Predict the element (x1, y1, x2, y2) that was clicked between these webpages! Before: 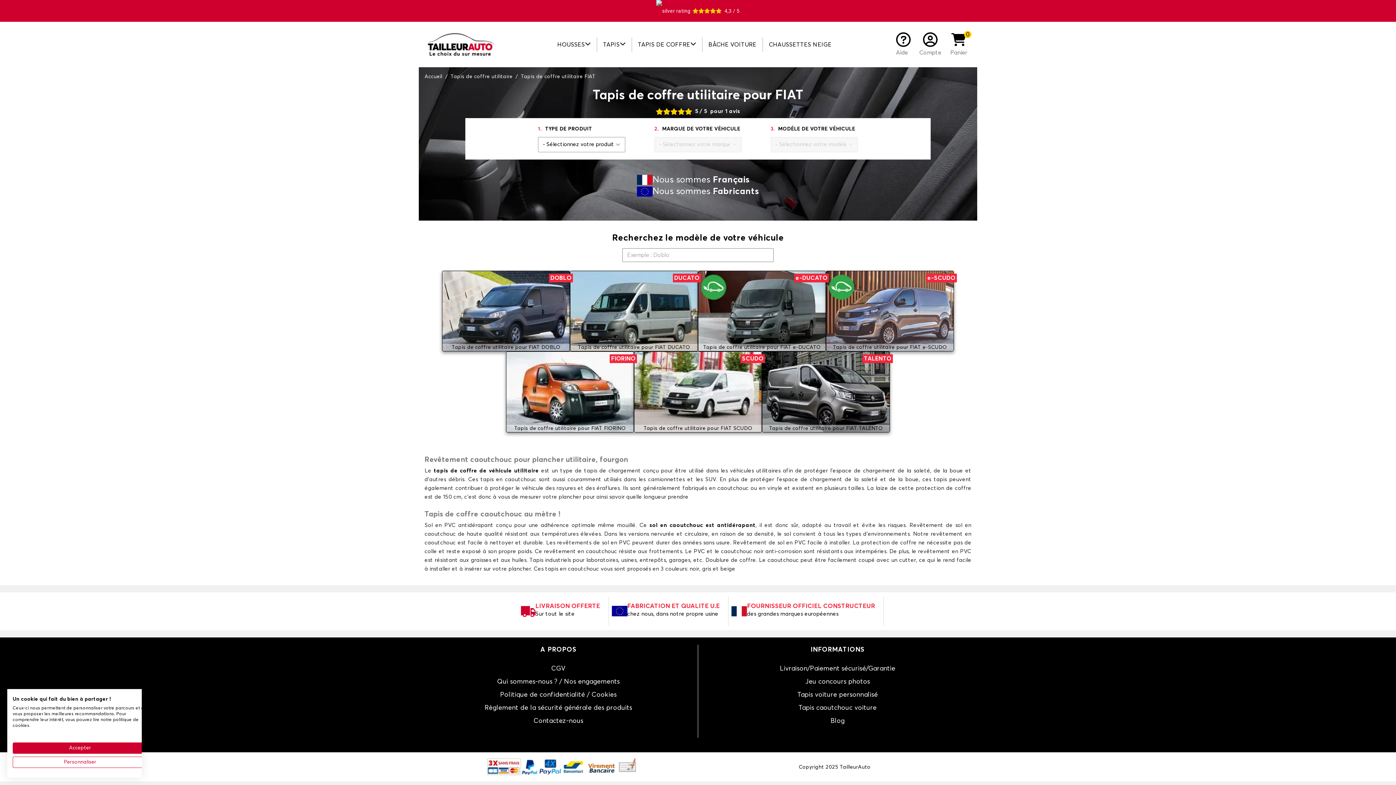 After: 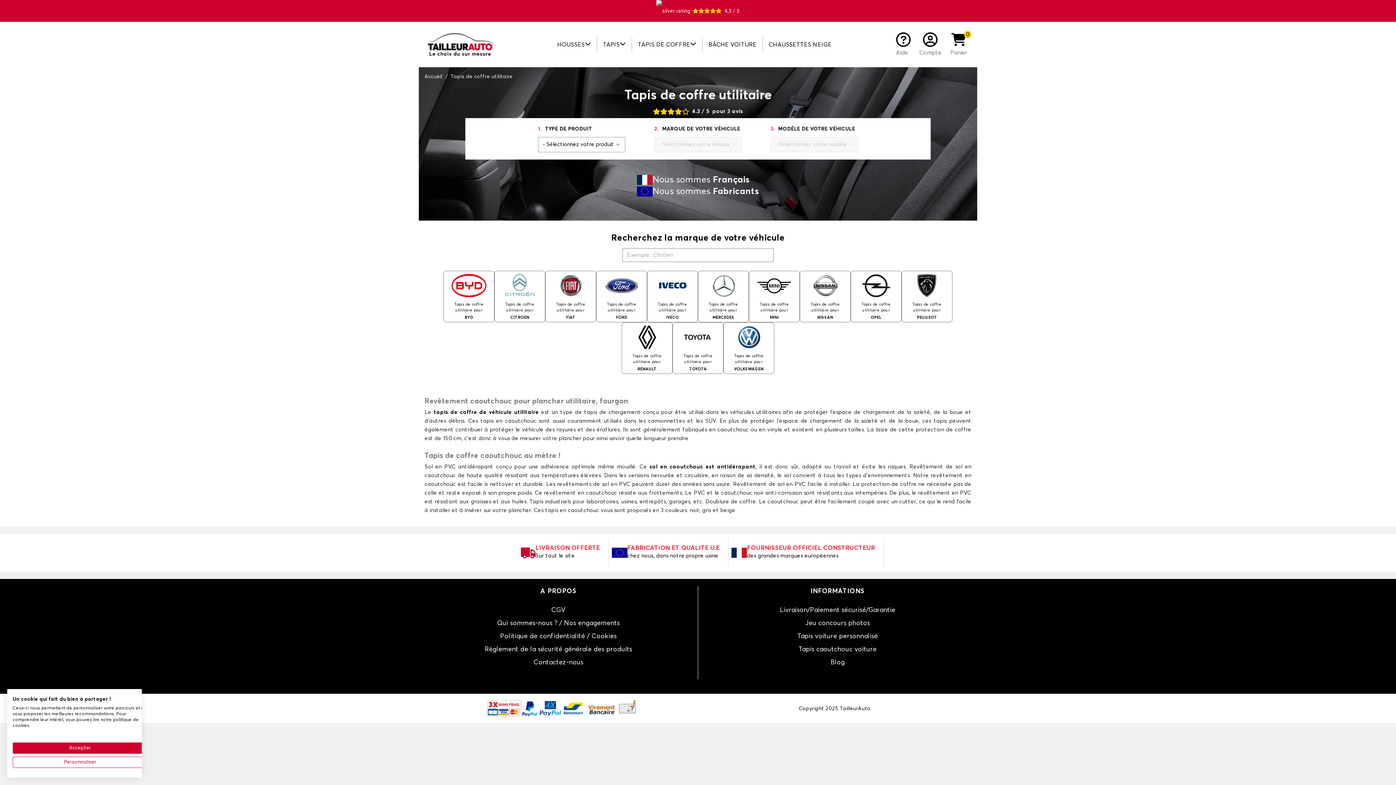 Action: label: Tapis de coffre utilitaire  bbox: (450, 74, 514, 79)